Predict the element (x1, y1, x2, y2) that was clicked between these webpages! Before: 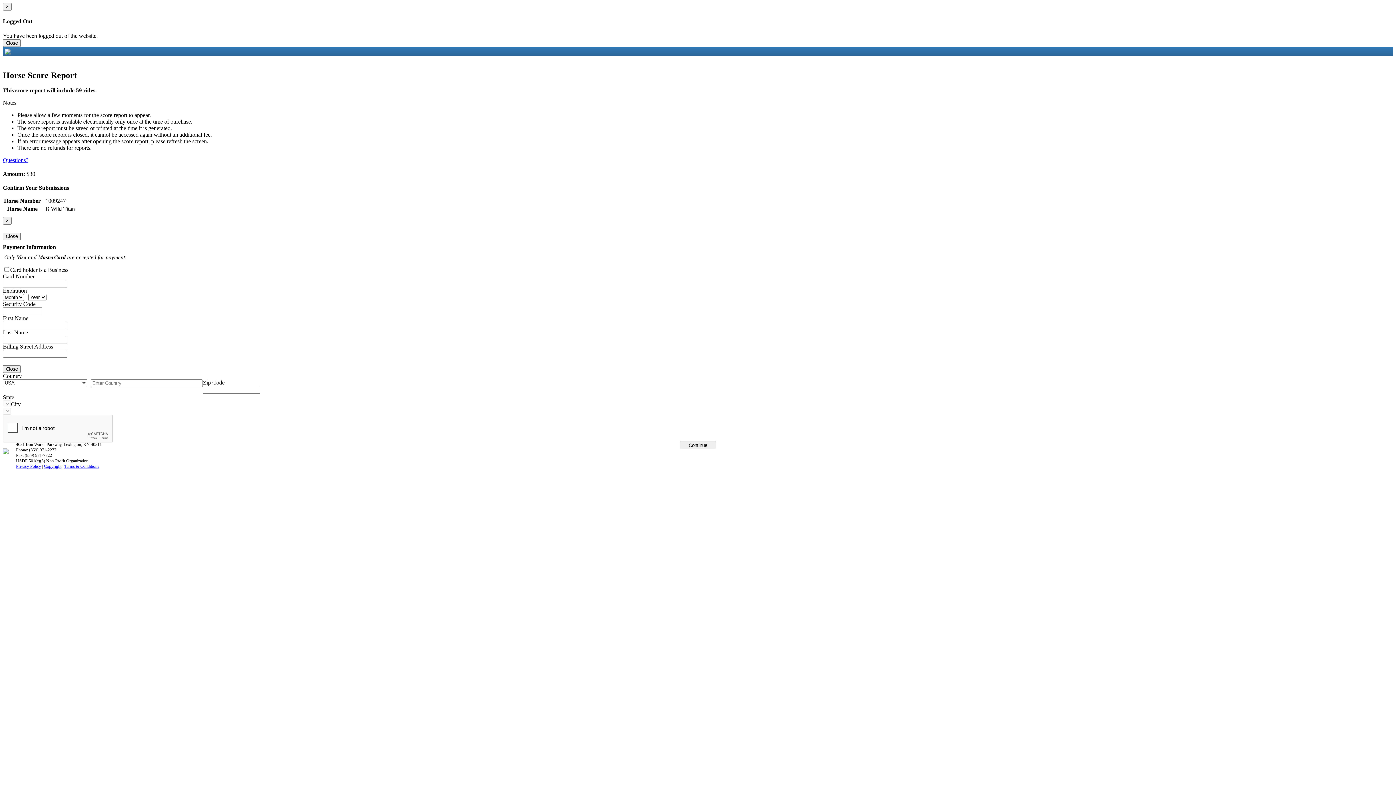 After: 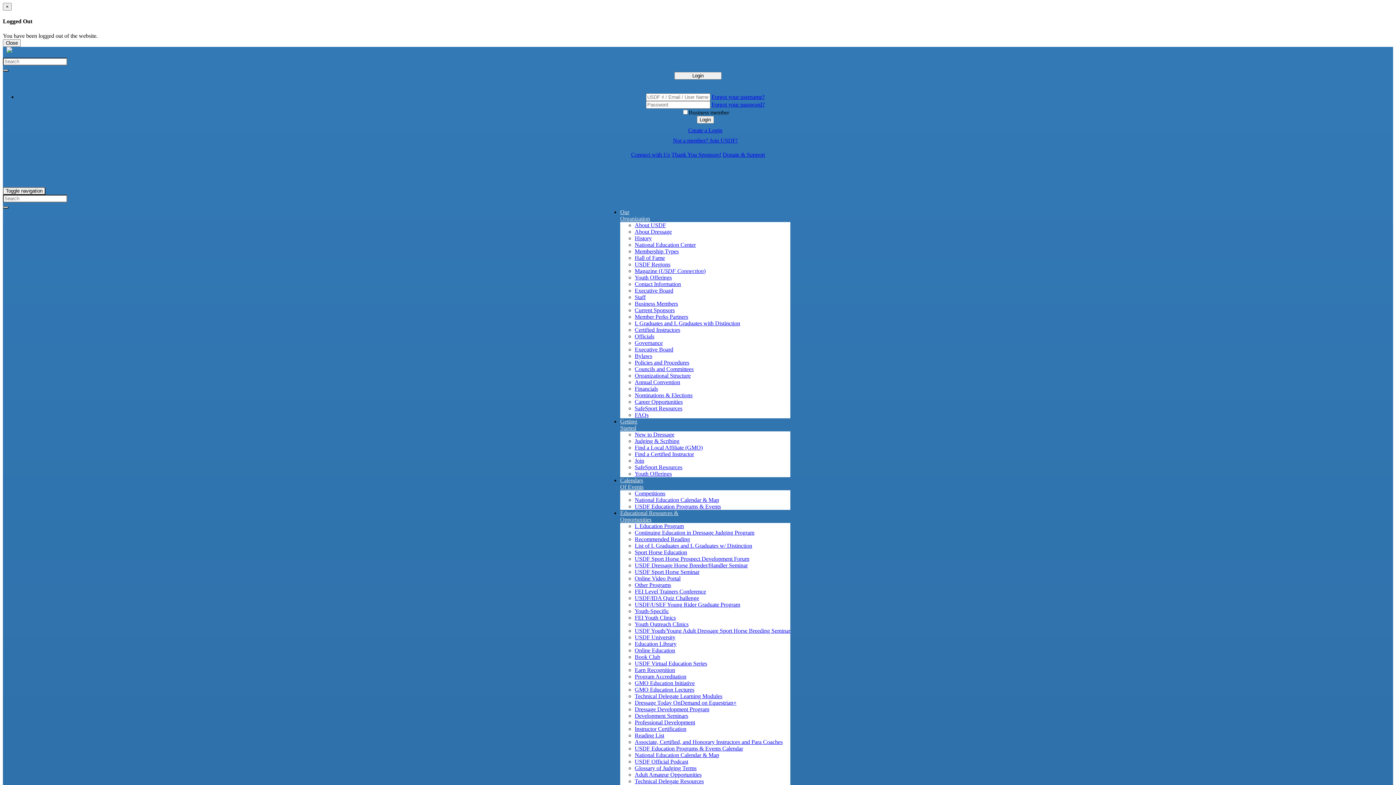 Action: bbox: (2, 449, 16, 455)